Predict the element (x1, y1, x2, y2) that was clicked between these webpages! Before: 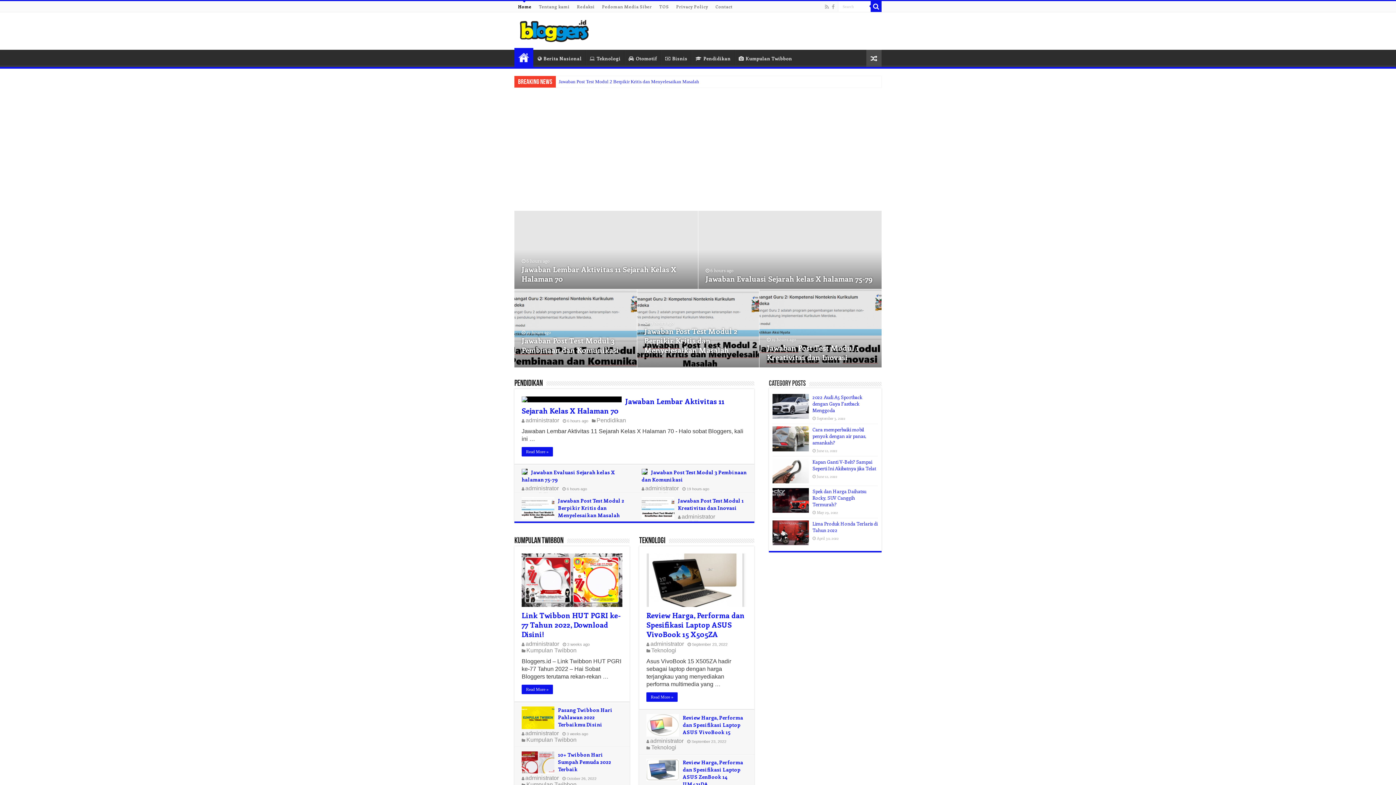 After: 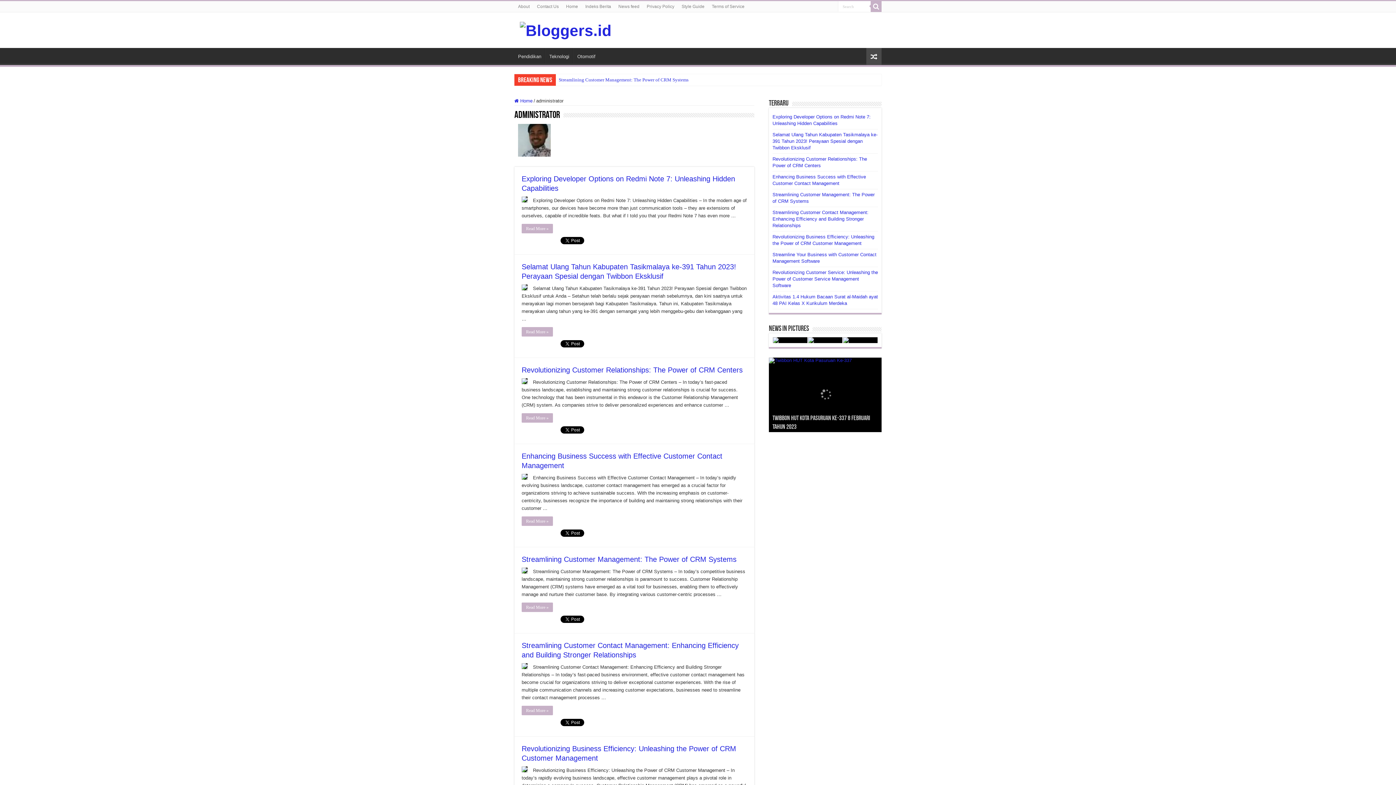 Action: bbox: (525, 417, 559, 423) label: administrator